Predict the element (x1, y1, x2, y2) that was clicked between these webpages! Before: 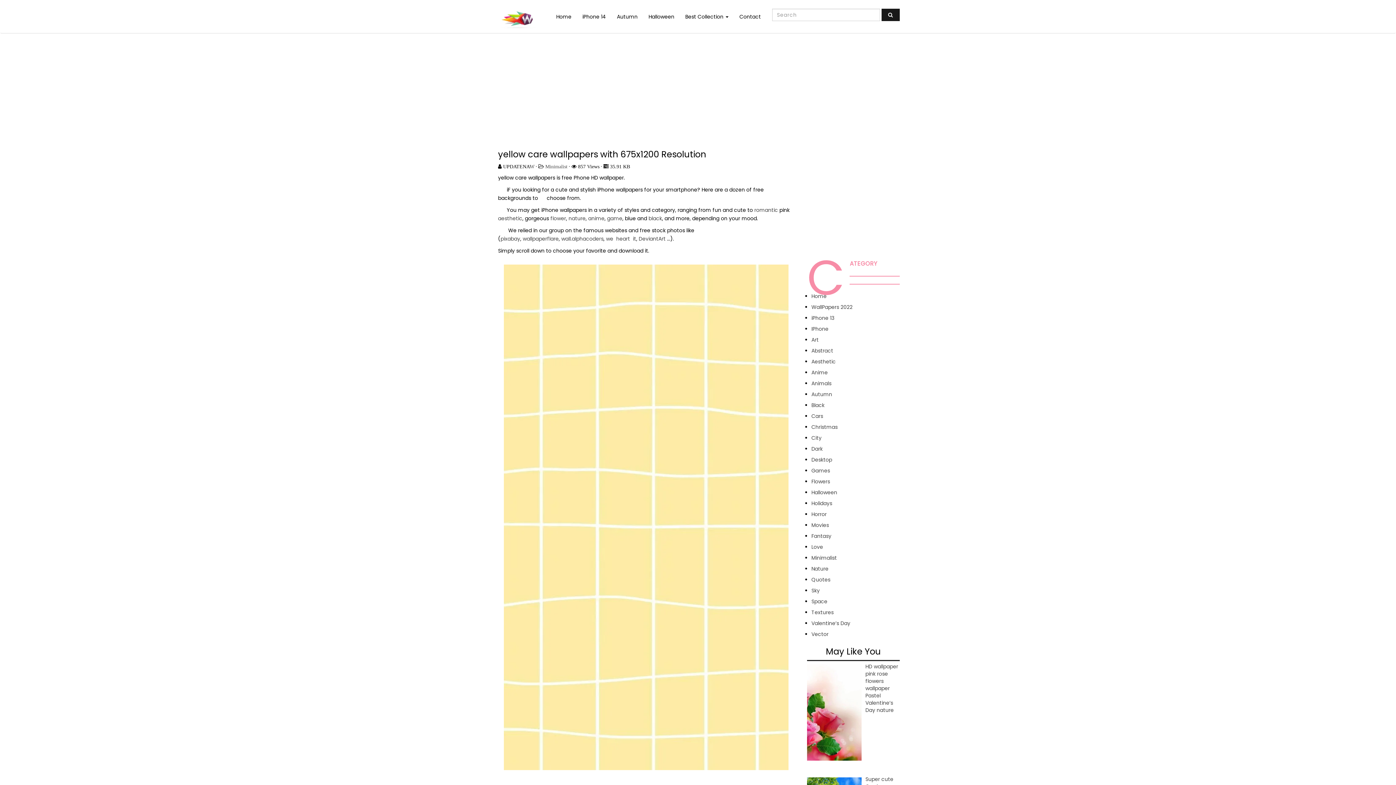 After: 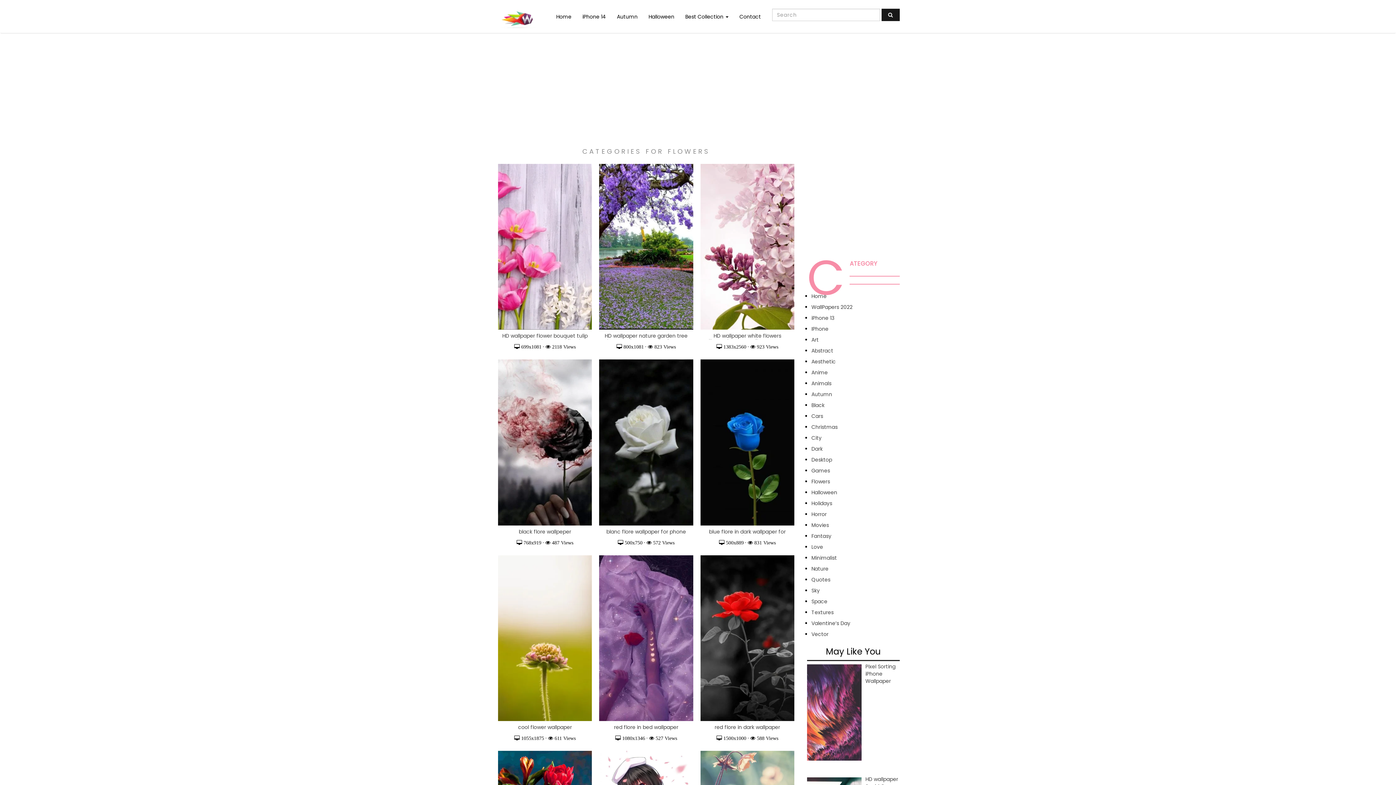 Action: label: Flowers bbox: (811, 478, 830, 485)